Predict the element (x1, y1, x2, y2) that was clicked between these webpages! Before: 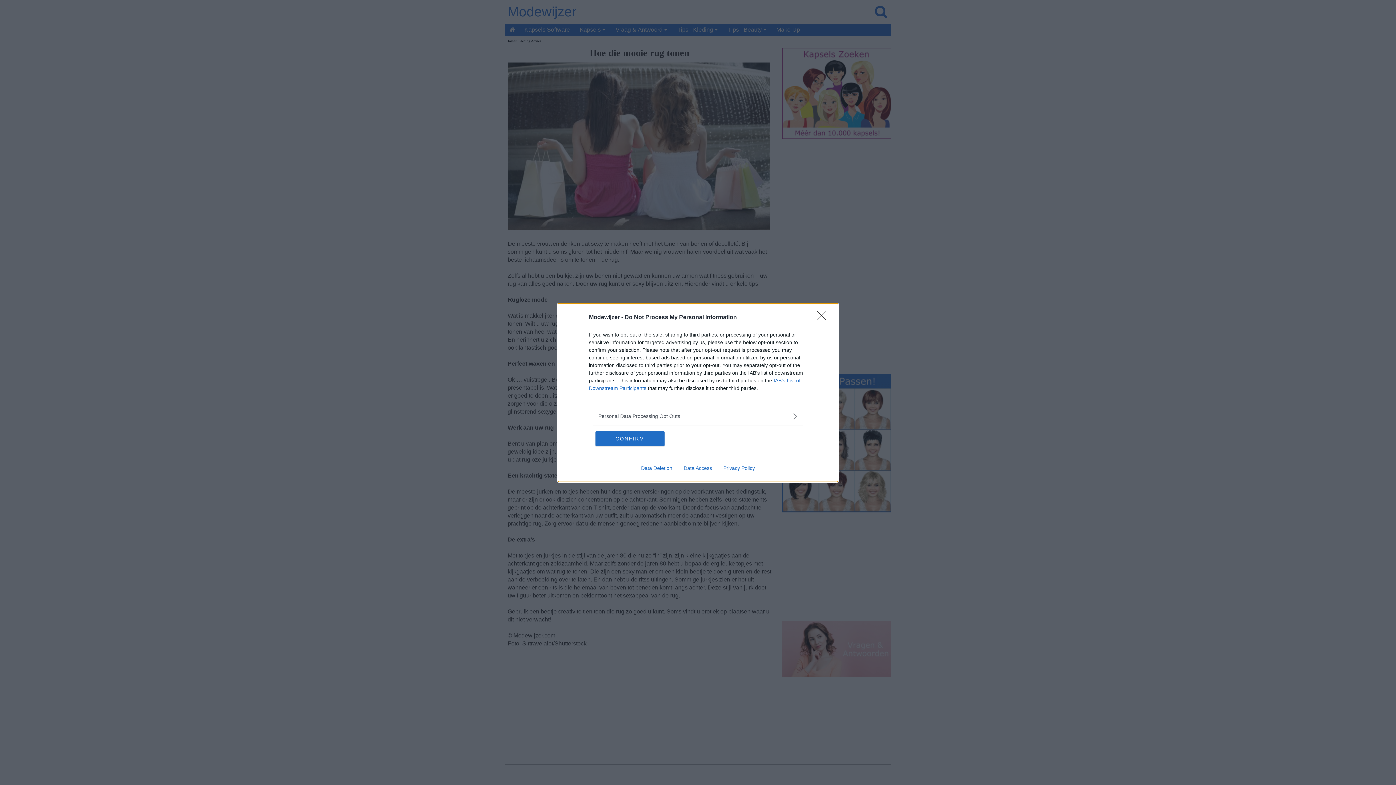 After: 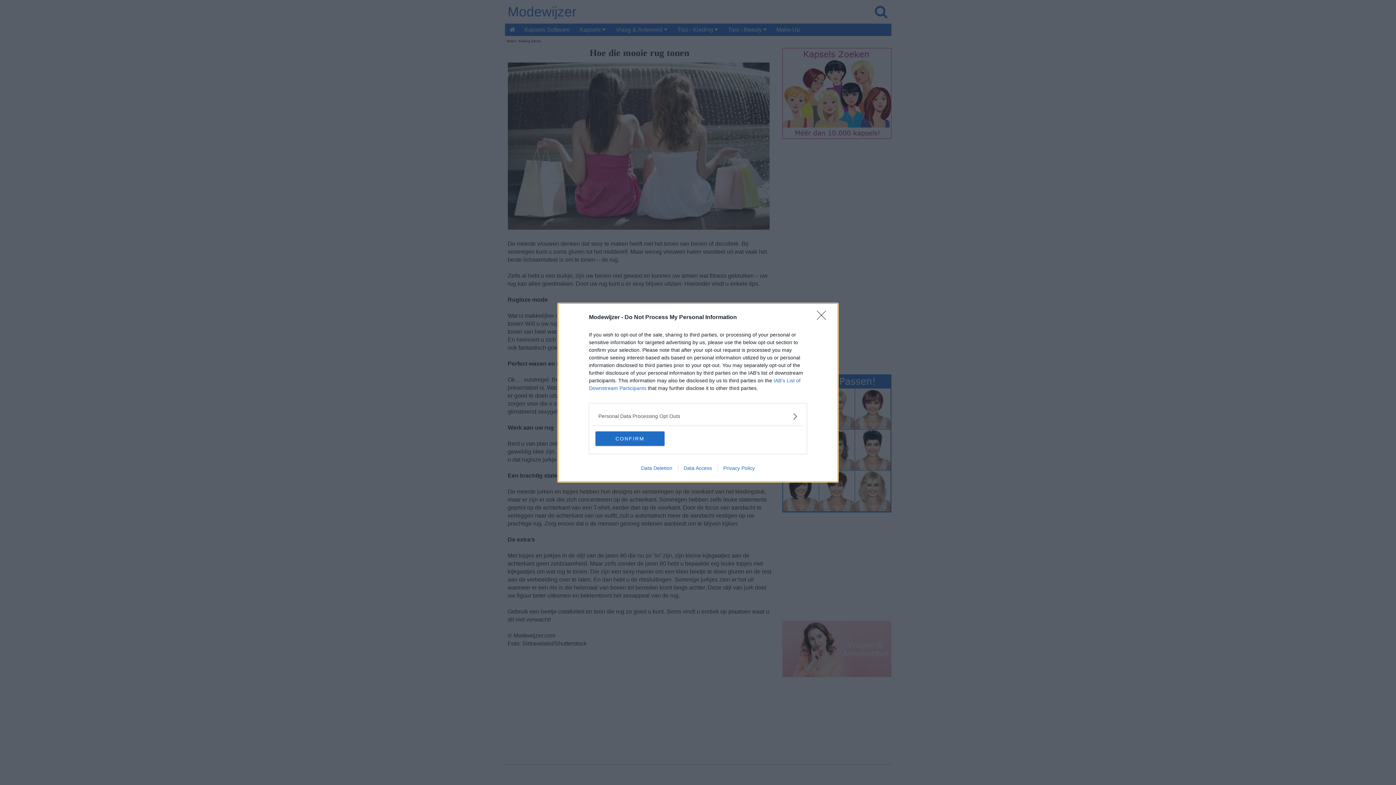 Action: label: Data Deletion bbox: (635, 465, 678, 471)